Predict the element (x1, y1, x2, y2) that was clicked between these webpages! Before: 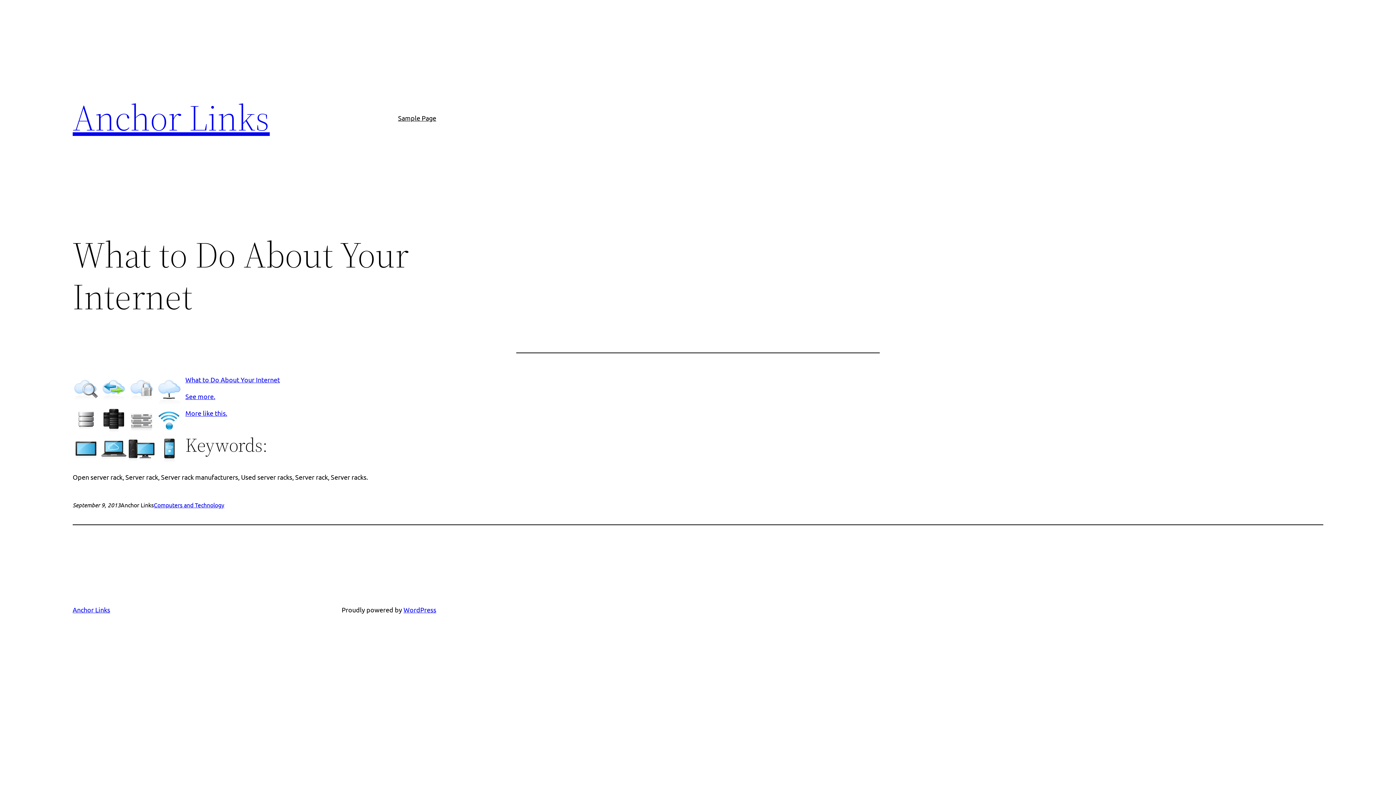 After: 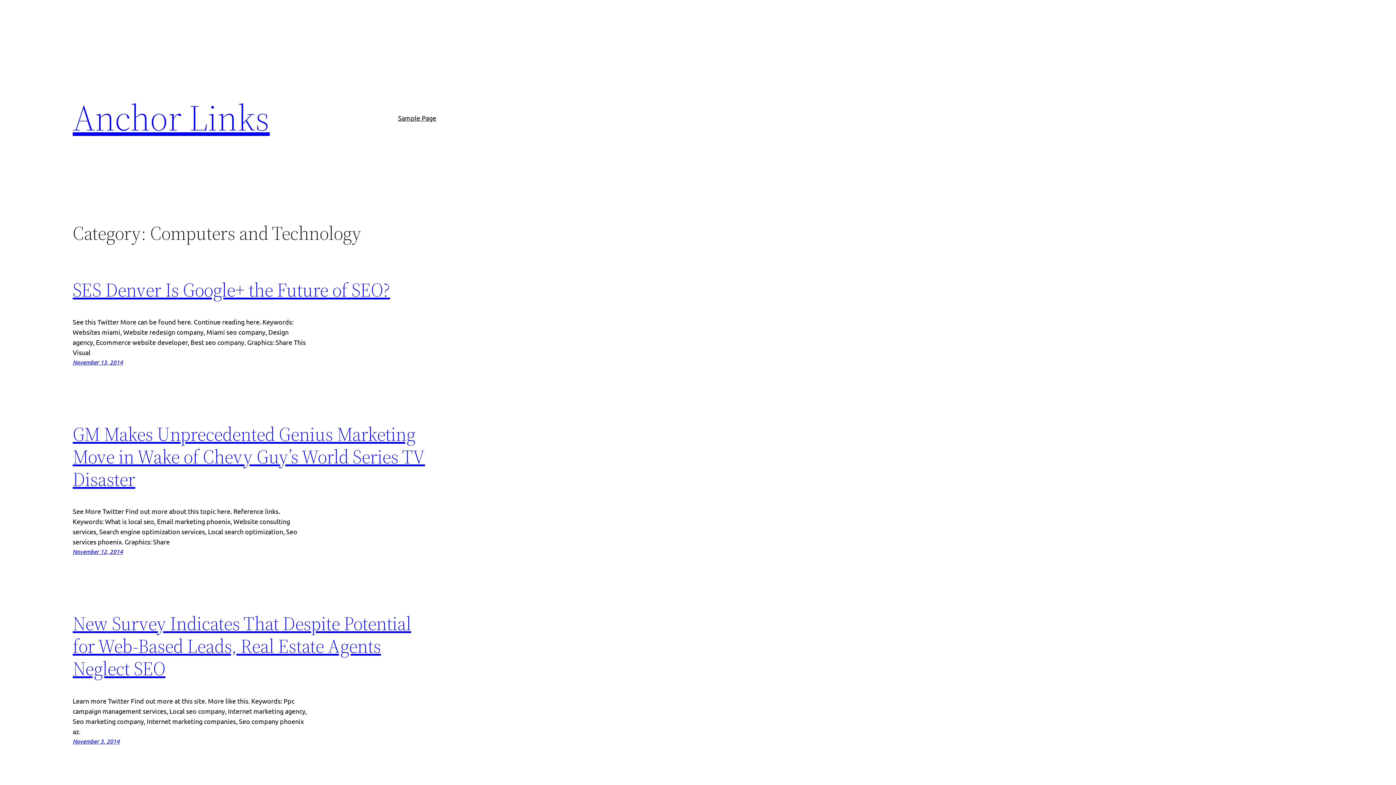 Action: bbox: (153, 501, 224, 508) label: Computers and Technology